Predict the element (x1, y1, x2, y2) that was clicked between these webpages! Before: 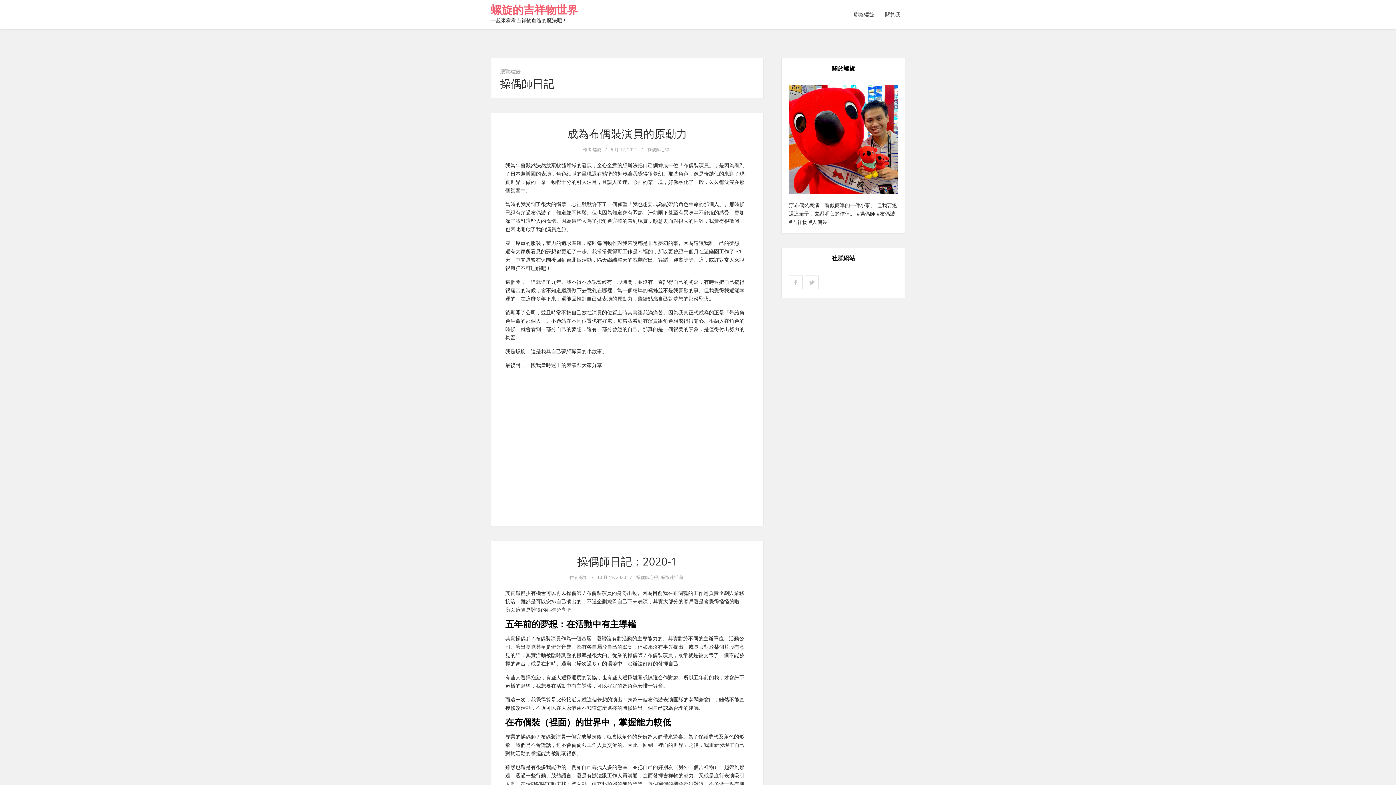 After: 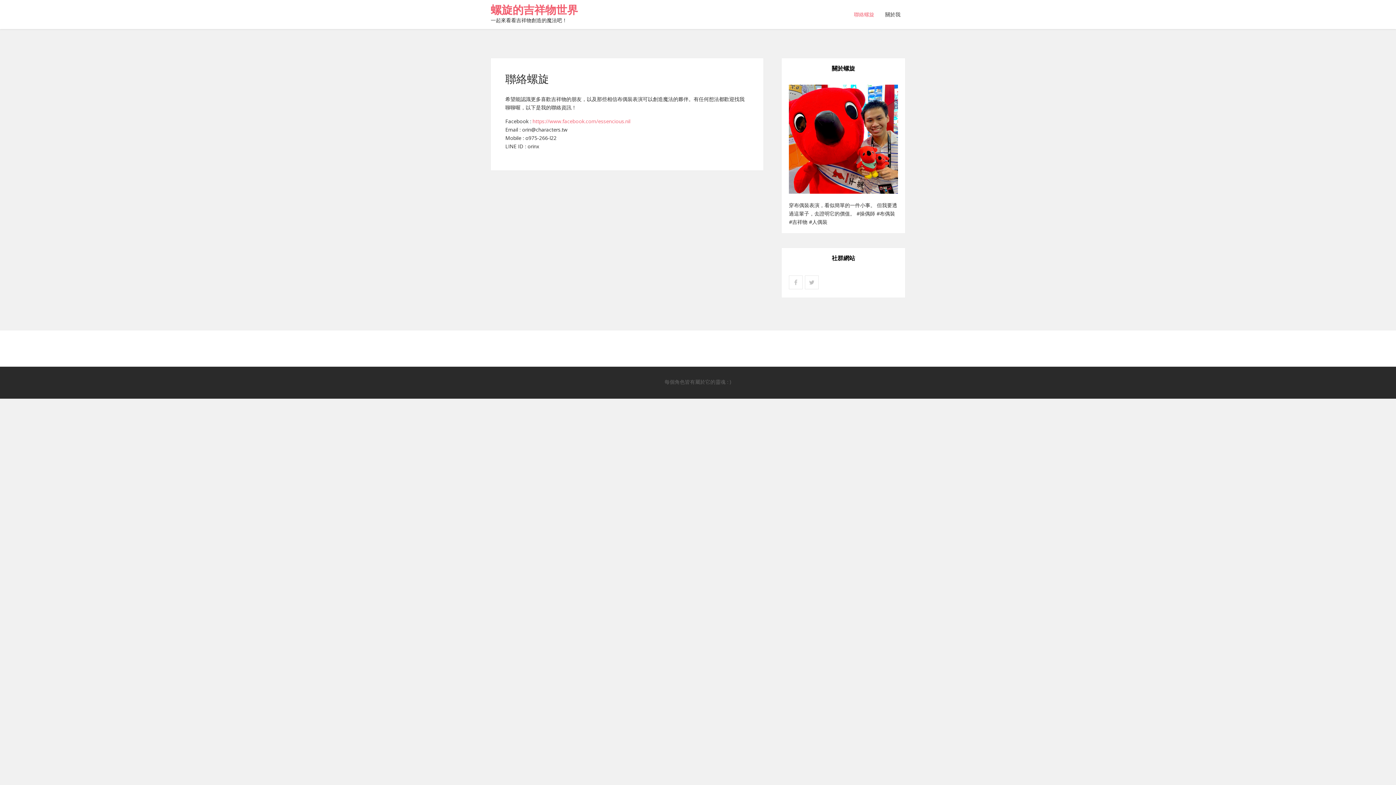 Action: label: 聯絡螺旋 bbox: (854, 0, 874, 29)